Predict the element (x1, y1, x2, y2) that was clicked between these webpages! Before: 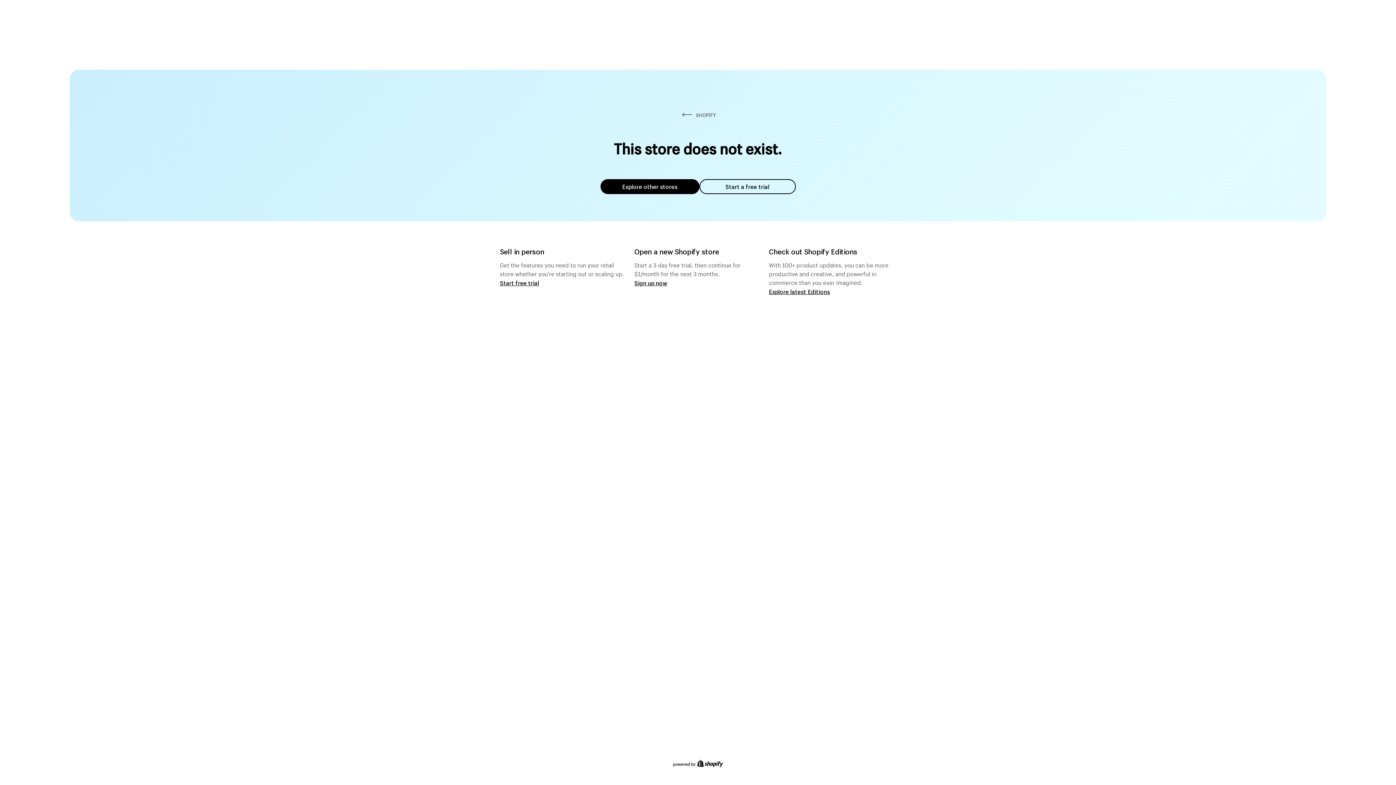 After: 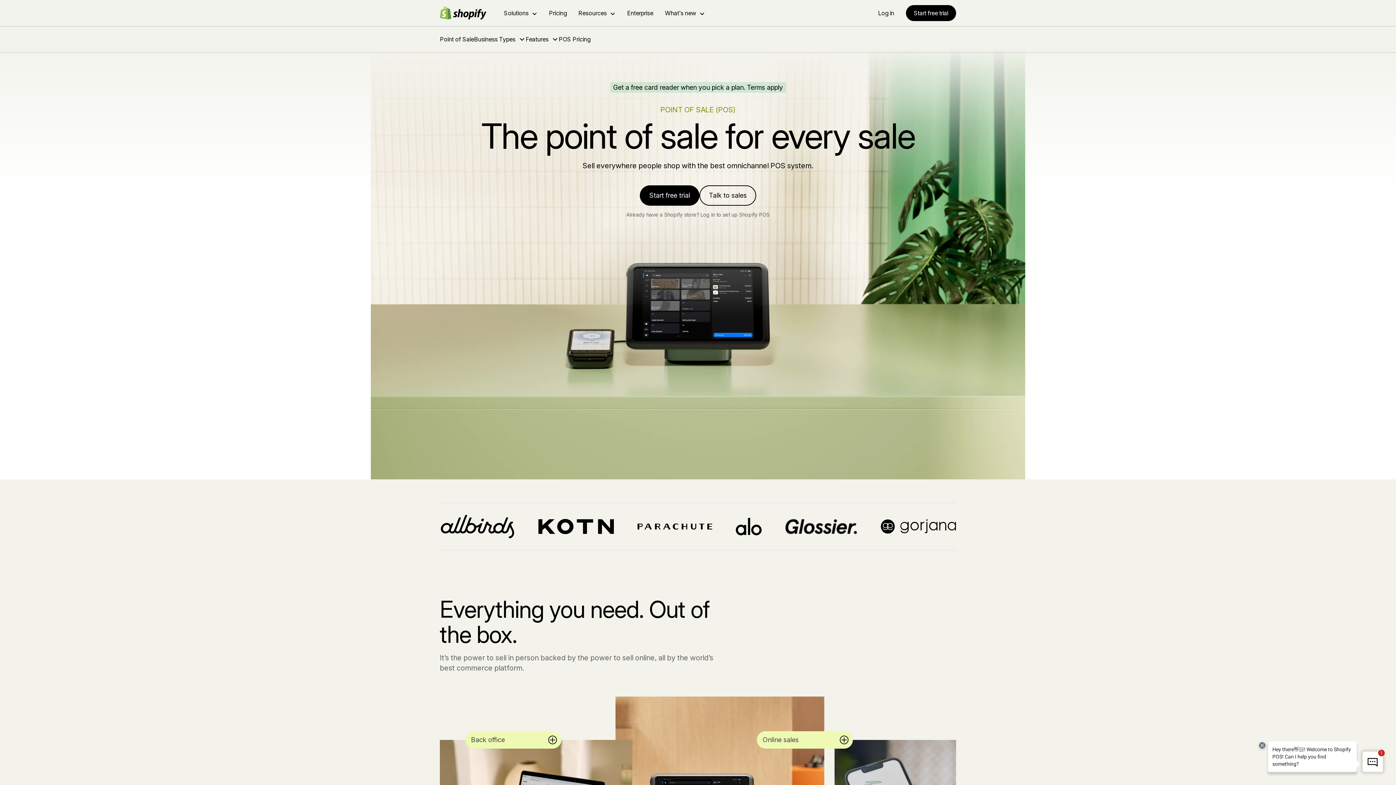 Action: bbox: (500, 279, 539, 286) label: Start free trial